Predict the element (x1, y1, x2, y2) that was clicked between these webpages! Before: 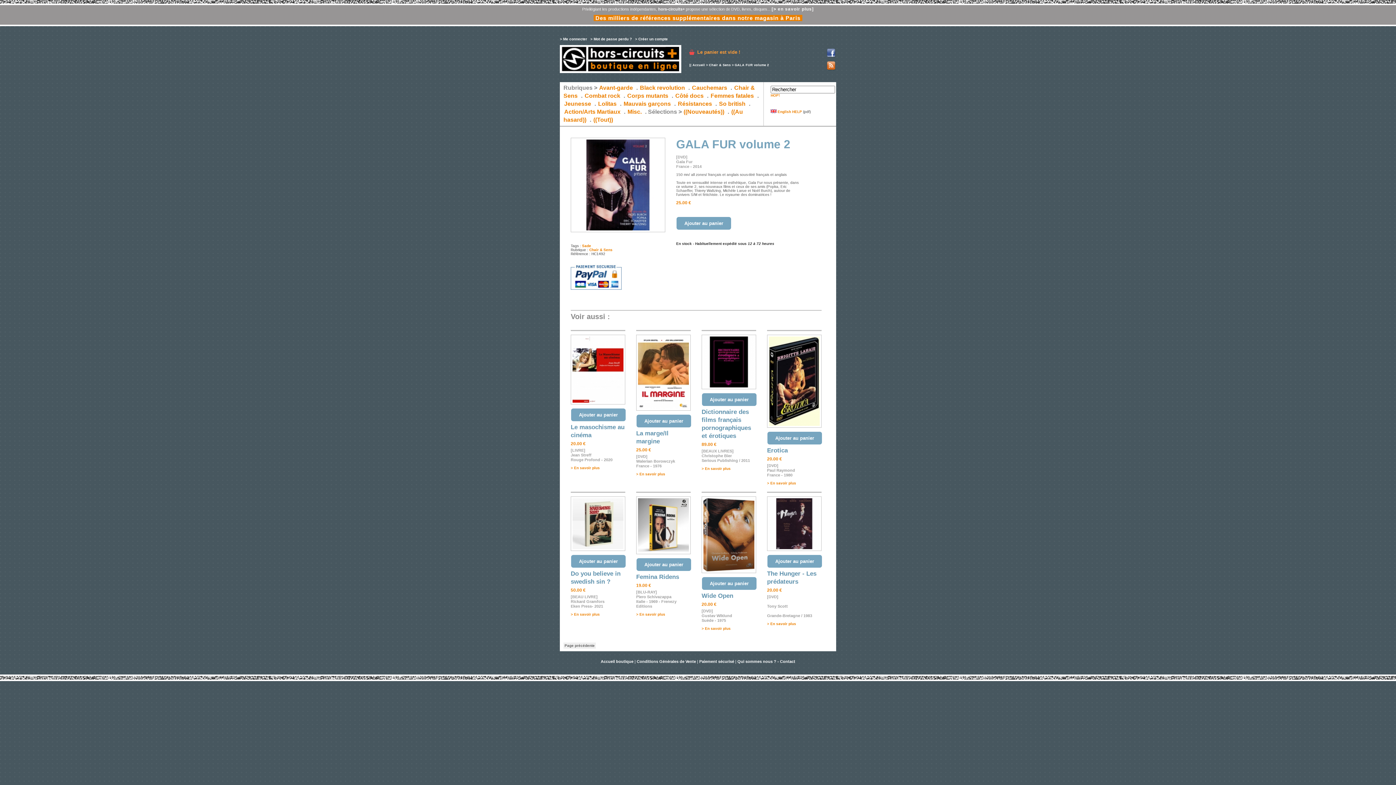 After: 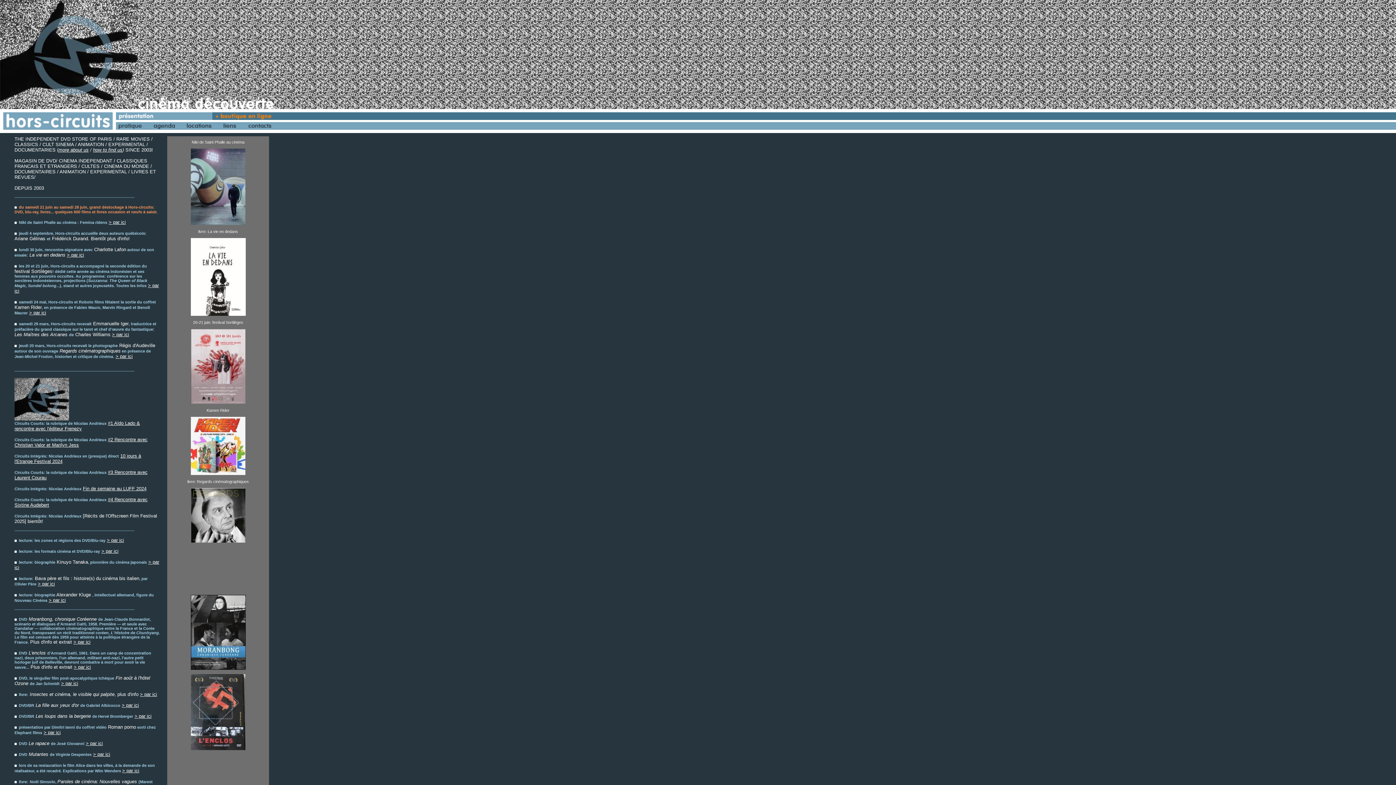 Action: label: Des milliers de références supplémentaires dans notre magasin à Paris bbox: (593, 14, 802, 21)